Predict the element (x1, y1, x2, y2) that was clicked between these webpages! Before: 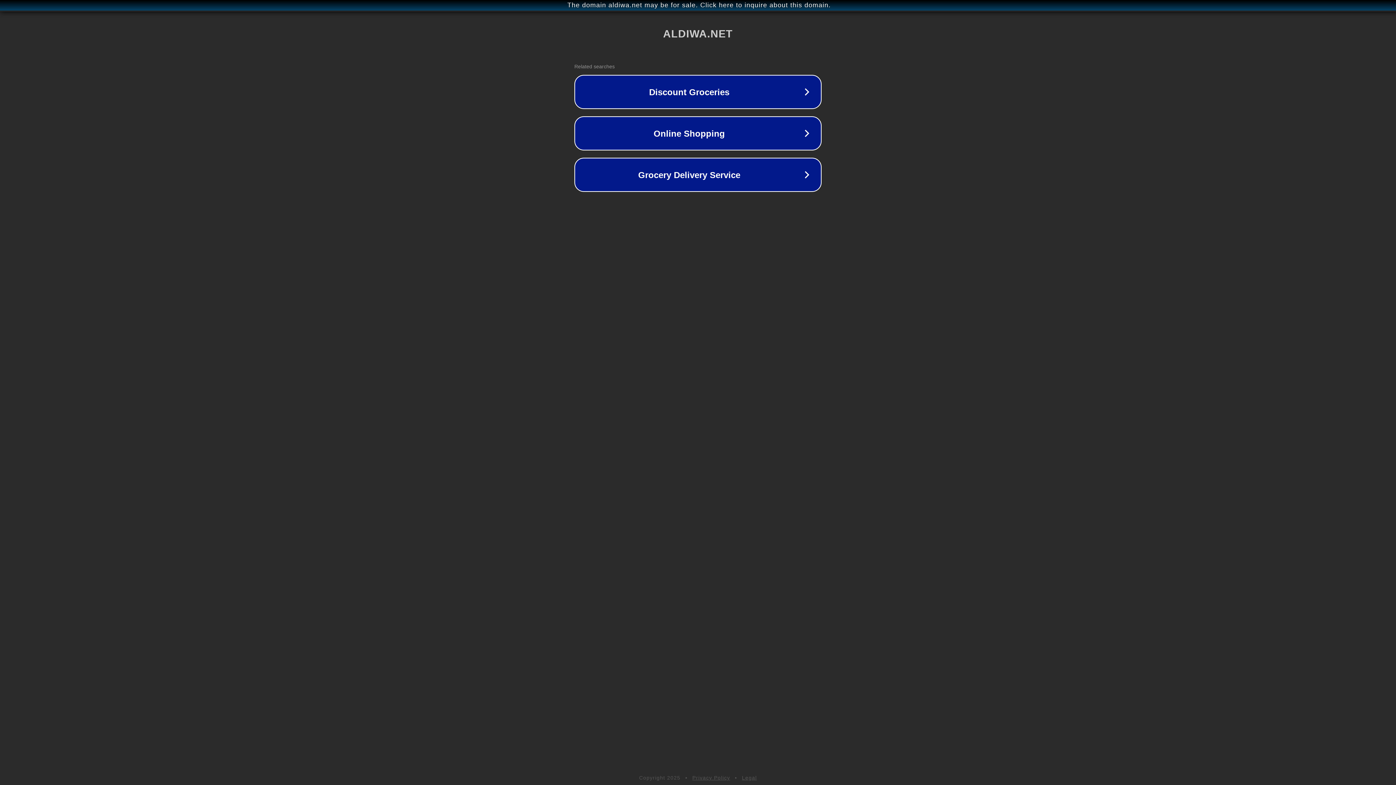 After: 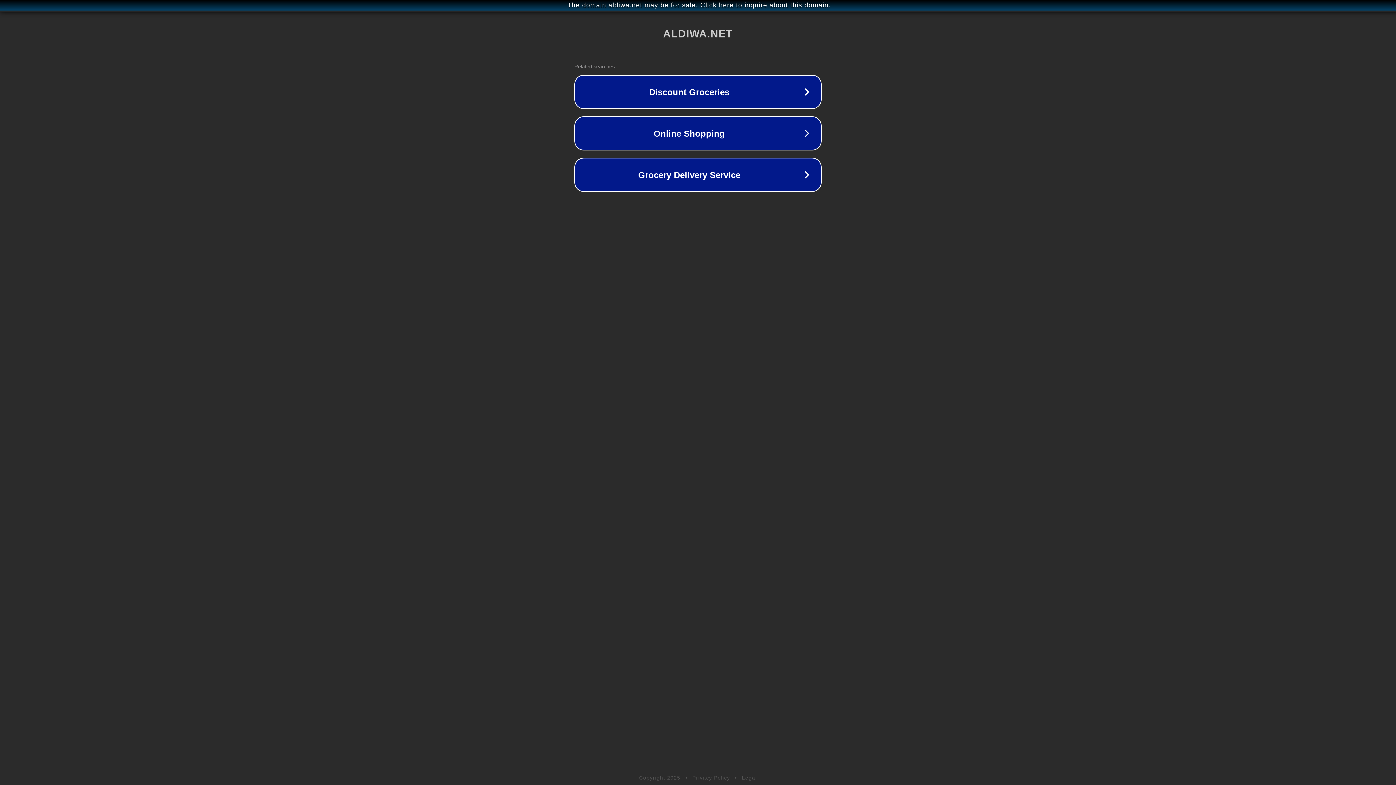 Action: bbox: (742, 775, 757, 781) label: Legal